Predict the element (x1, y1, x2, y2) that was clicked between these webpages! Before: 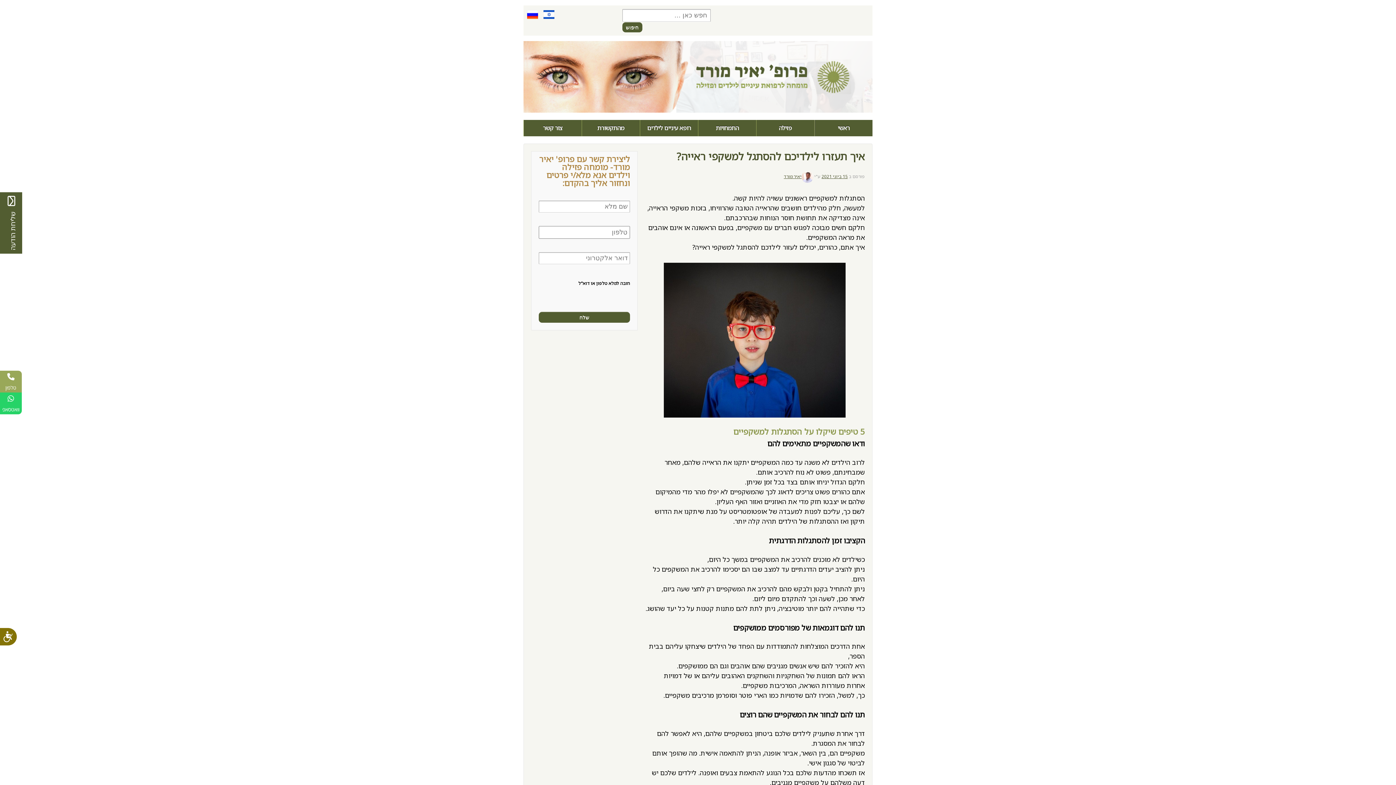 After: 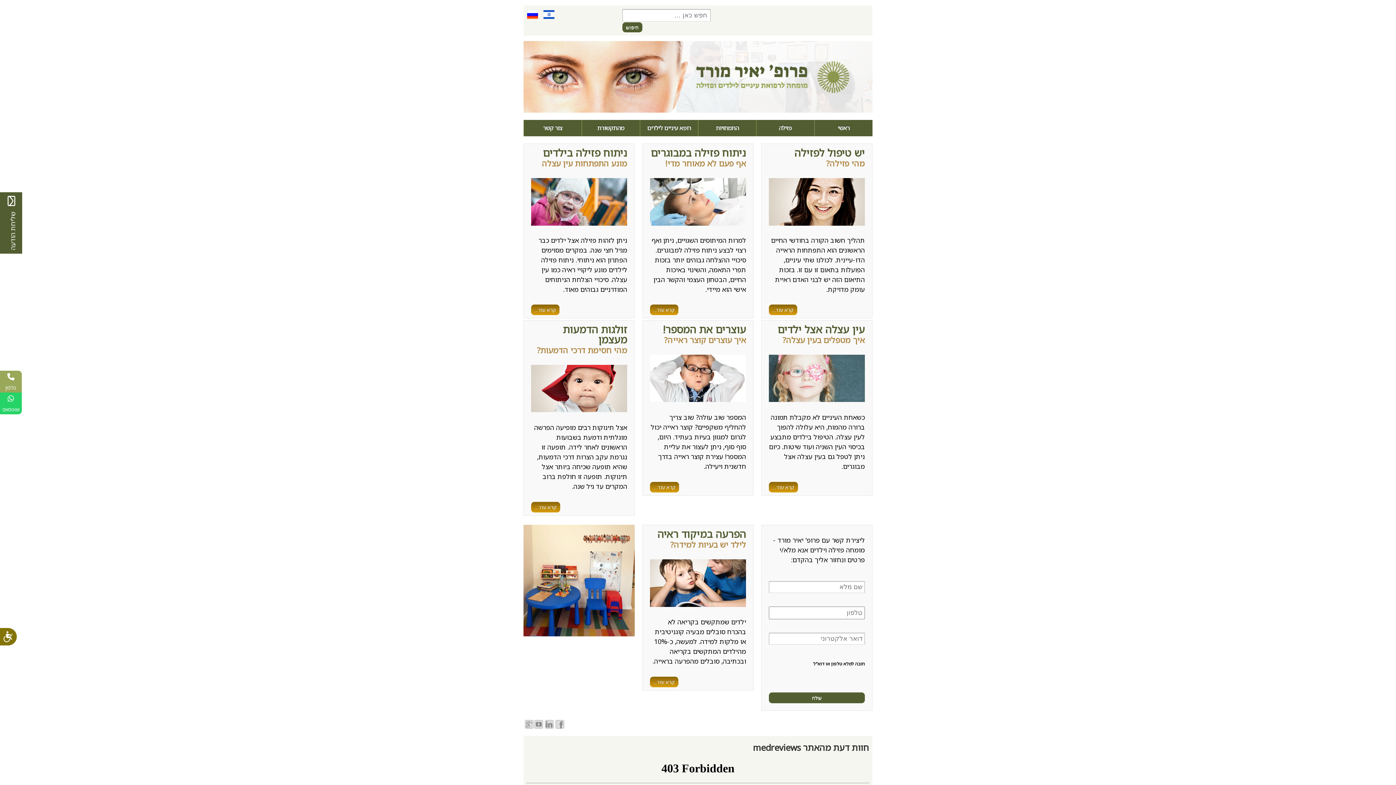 Action: bbox: (539, 9, 558, 18)